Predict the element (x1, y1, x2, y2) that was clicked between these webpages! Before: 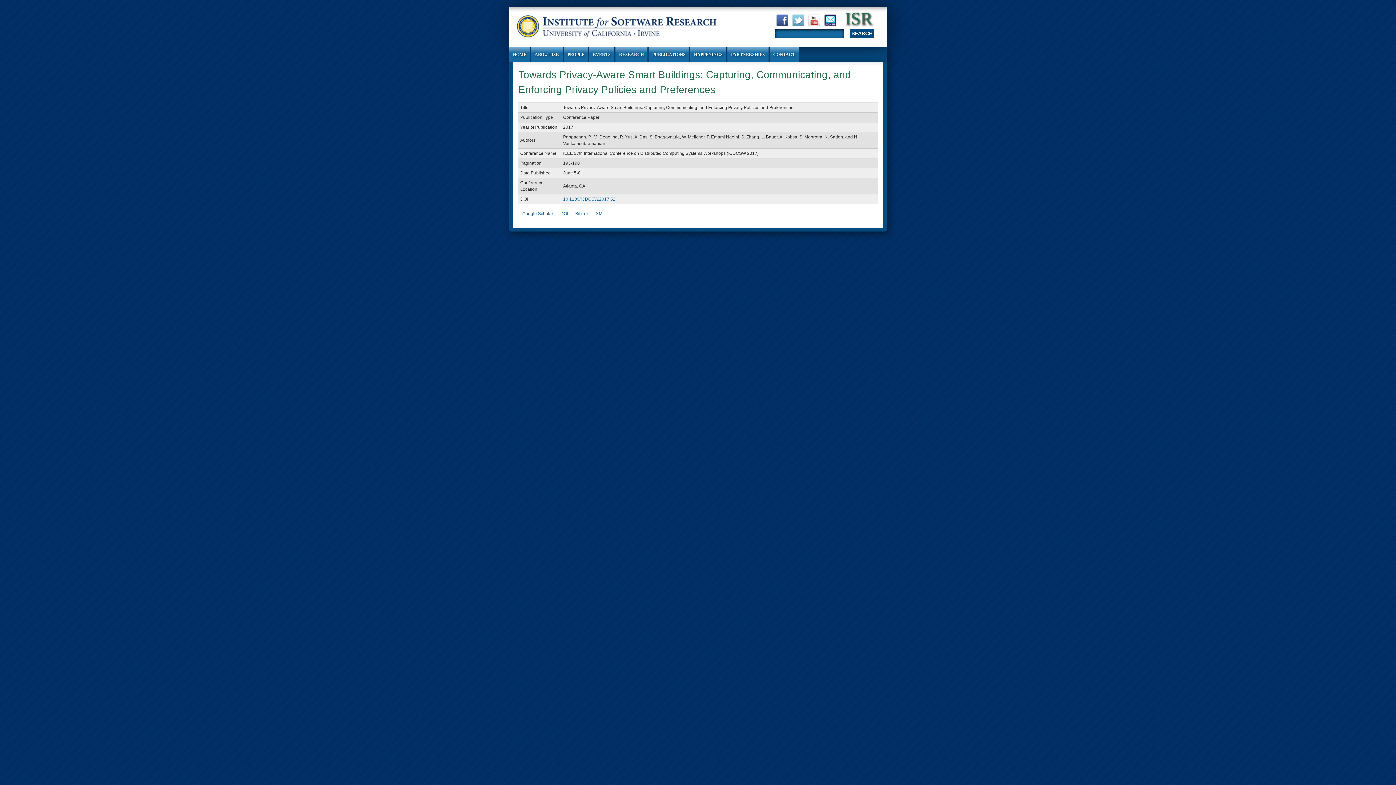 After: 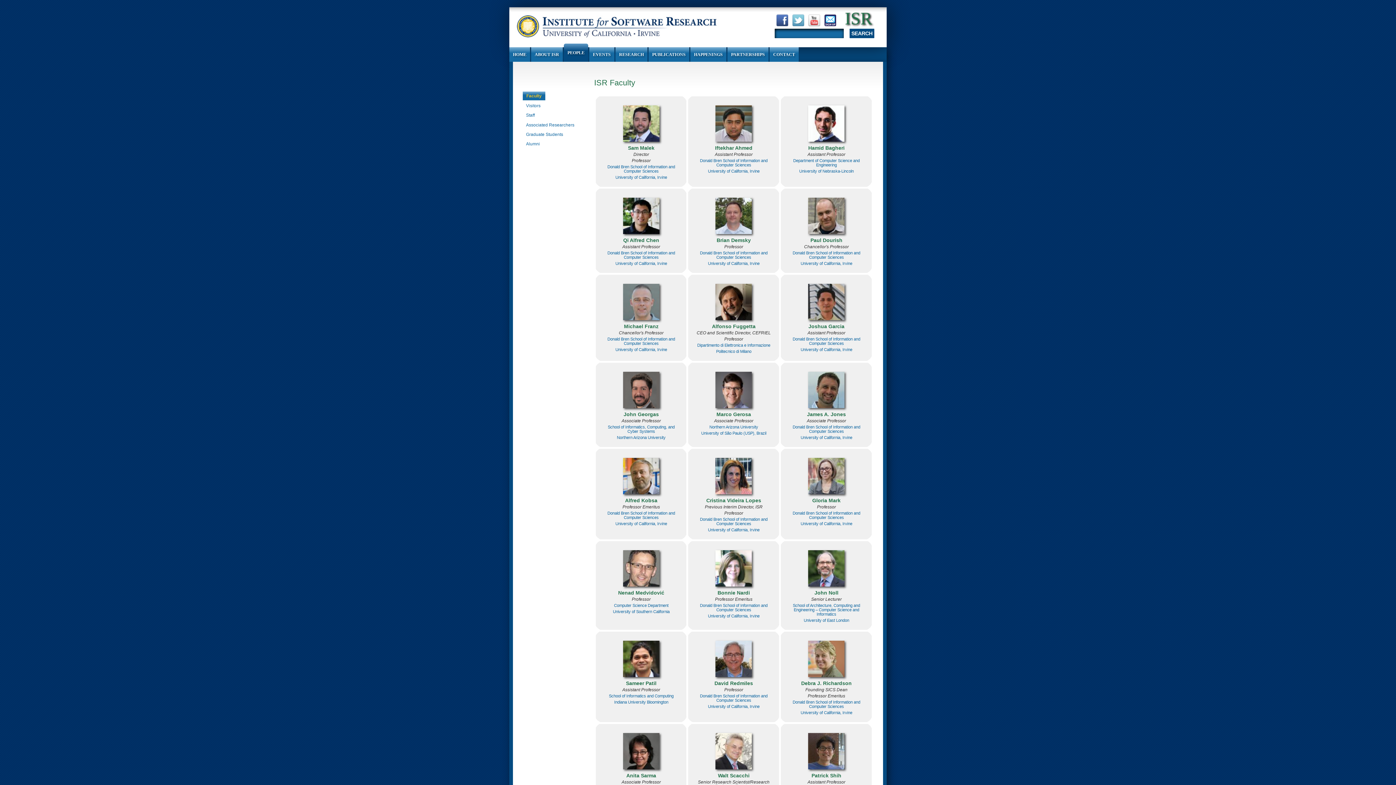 Action: label: PEOPLE bbox: (564, 47, 588, 61)